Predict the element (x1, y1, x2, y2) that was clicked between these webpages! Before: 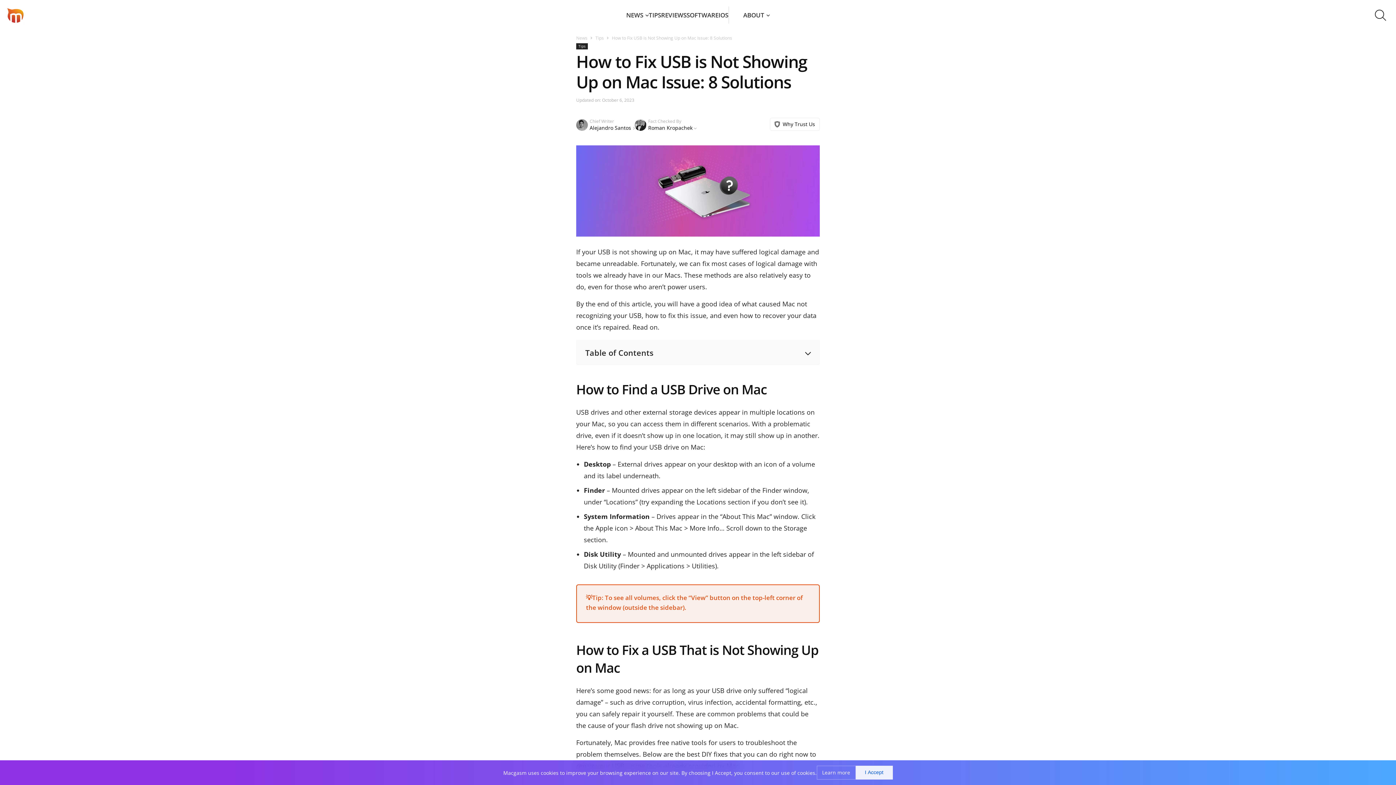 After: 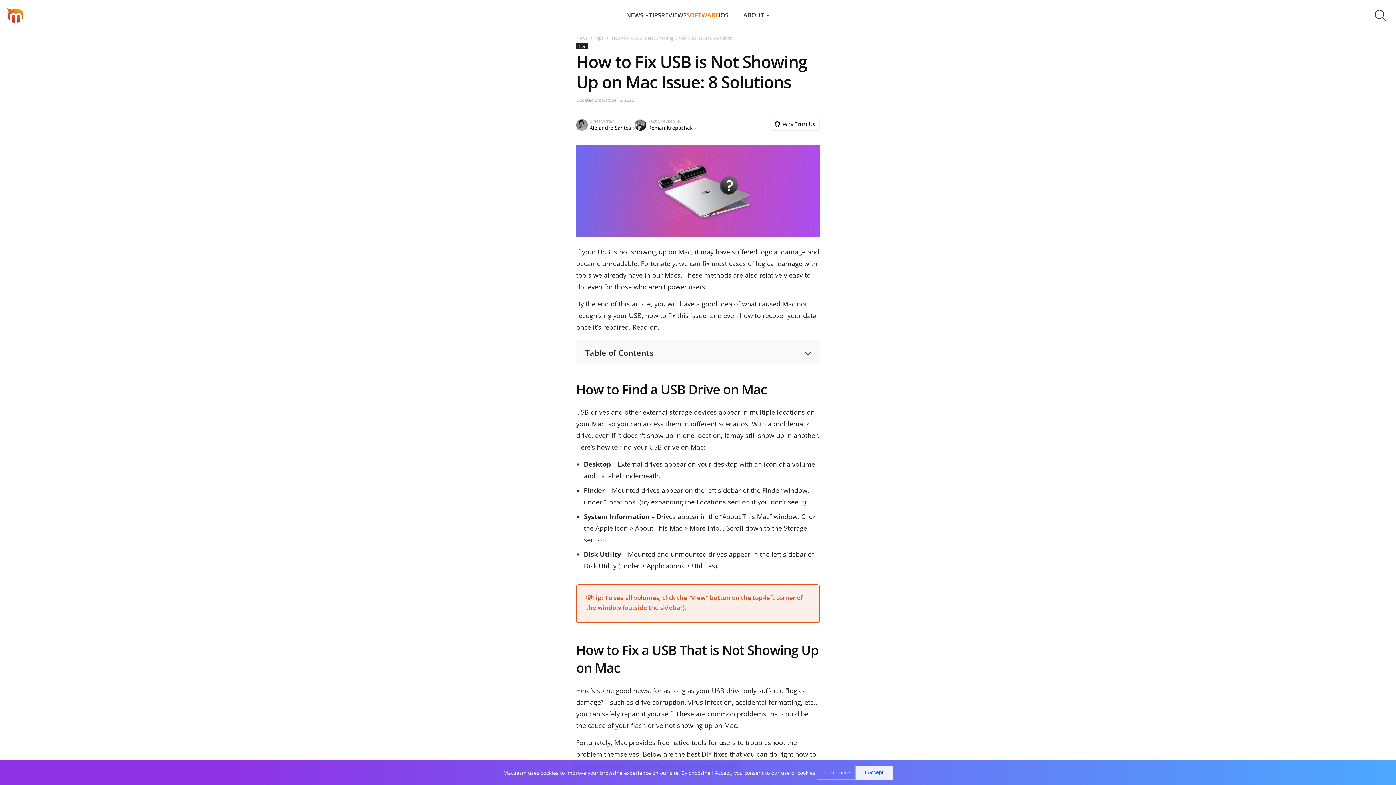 Action: bbox: (686, 6, 718, 23) label: SOFTWARE